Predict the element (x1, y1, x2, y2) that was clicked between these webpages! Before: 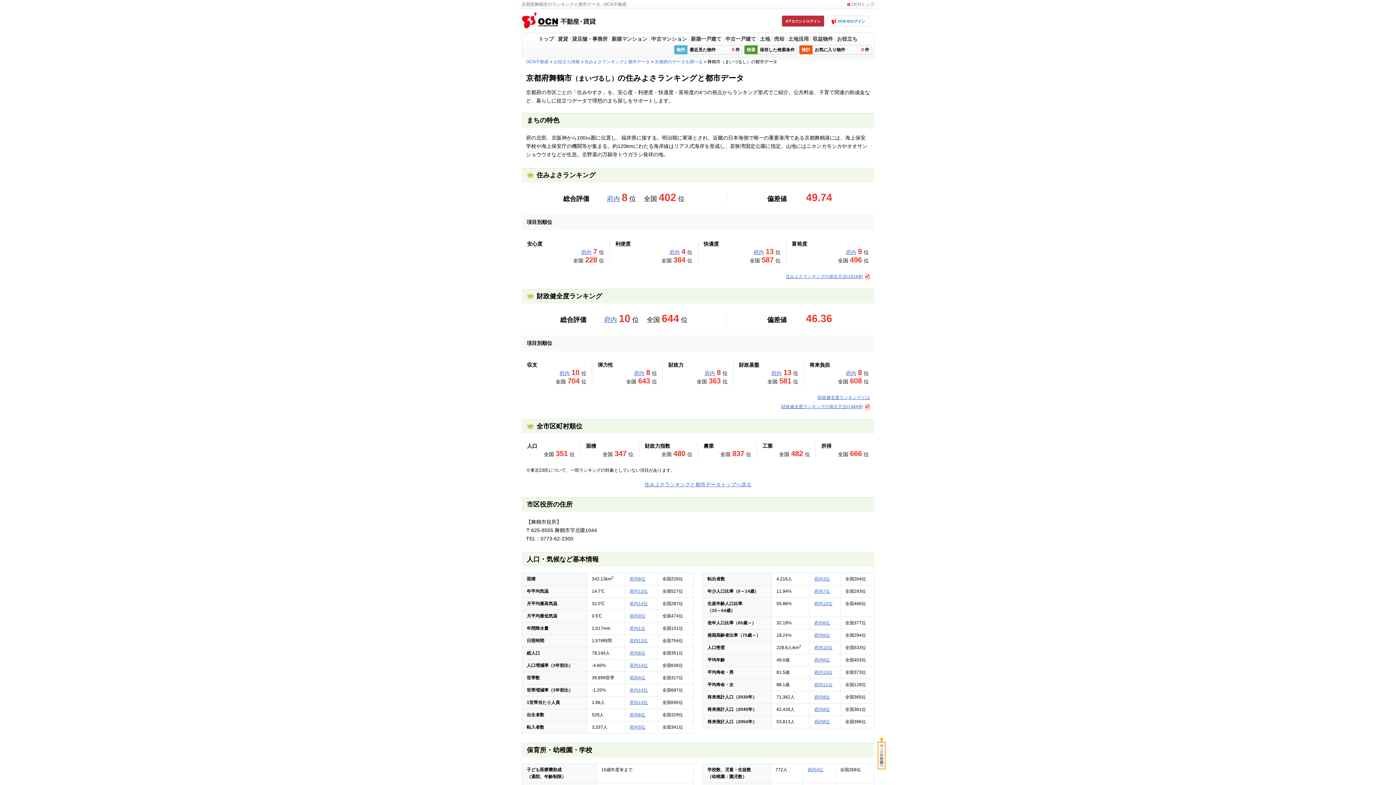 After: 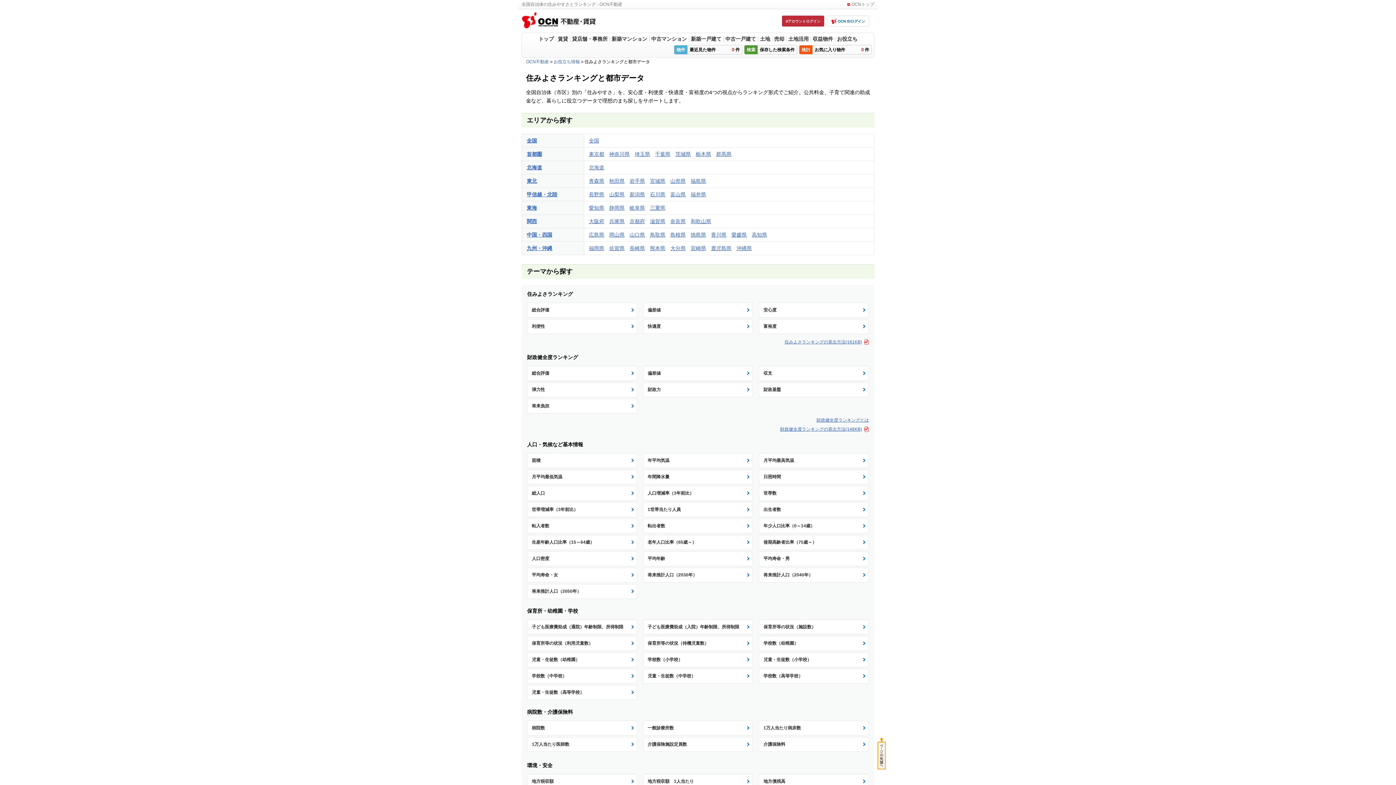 Action: bbox: (584, 59, 650, 64) label: 住みよさランキングと都市データ